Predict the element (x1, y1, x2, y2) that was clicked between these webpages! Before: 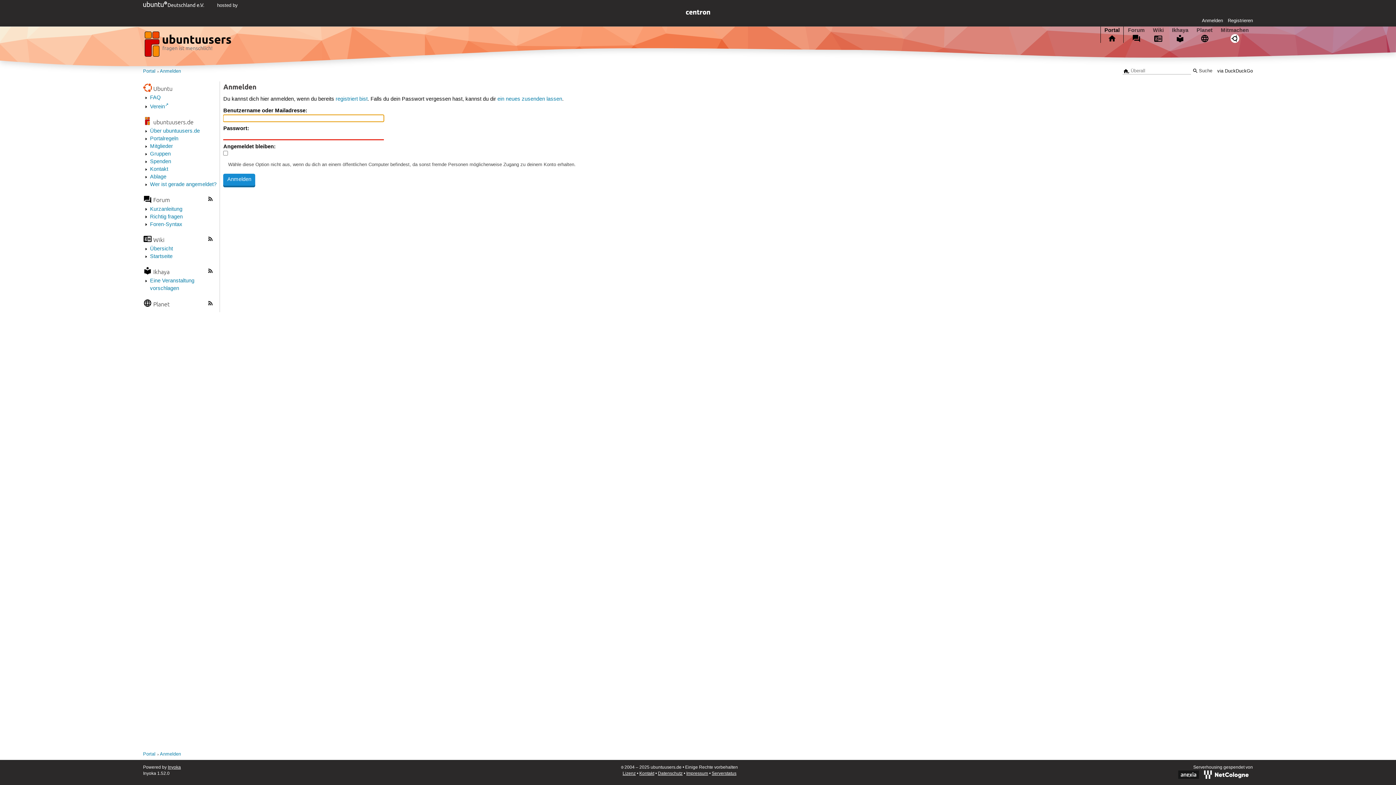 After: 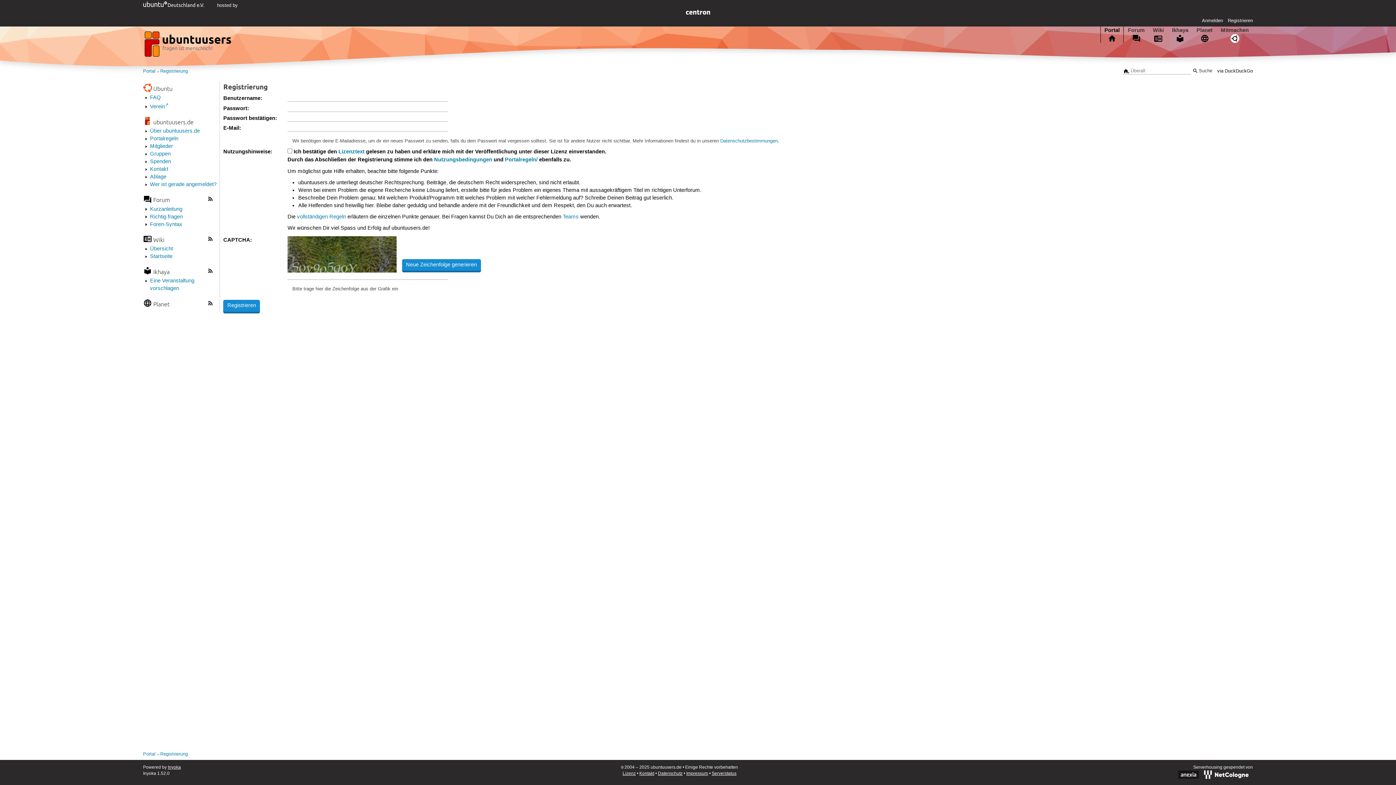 Action: bbox: (1228, 17, 1253, 23) label: Registrieren